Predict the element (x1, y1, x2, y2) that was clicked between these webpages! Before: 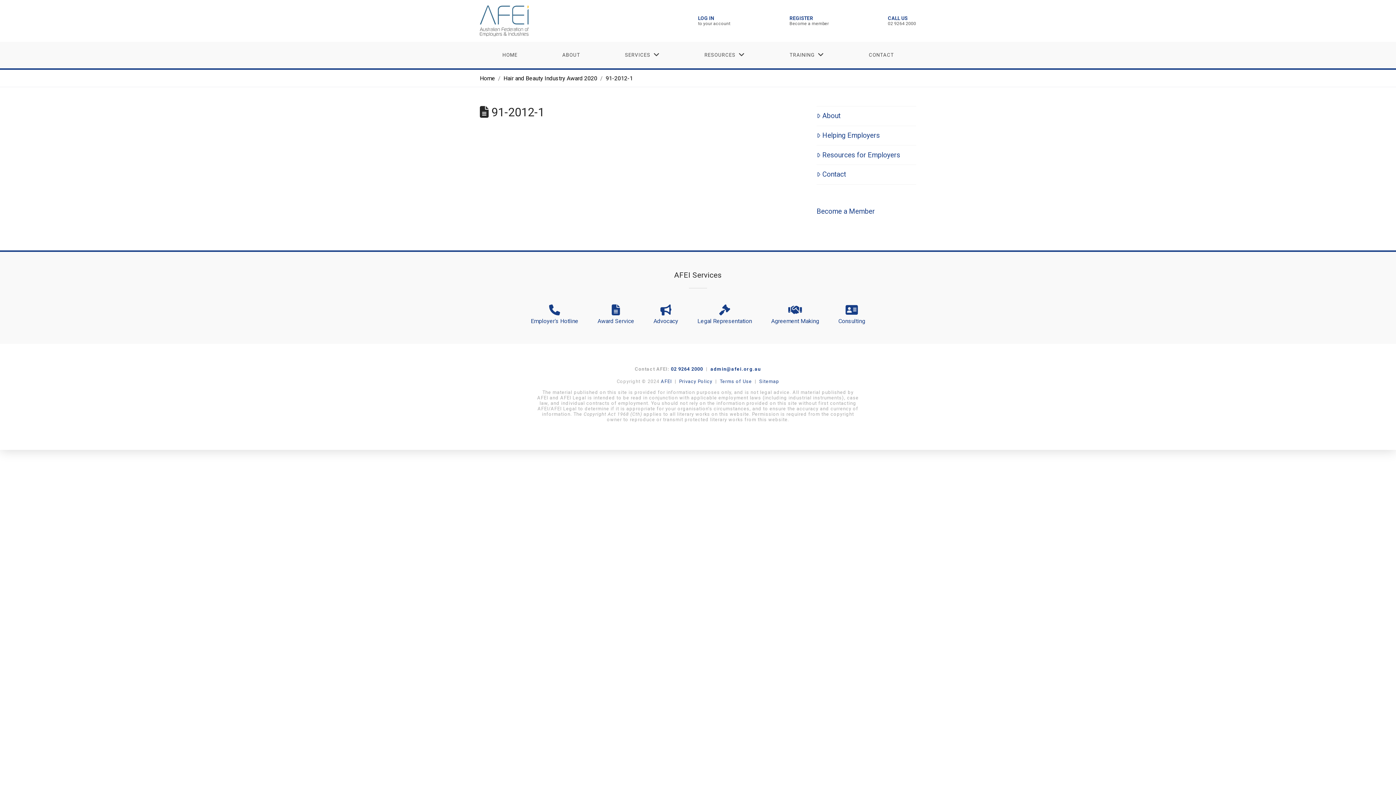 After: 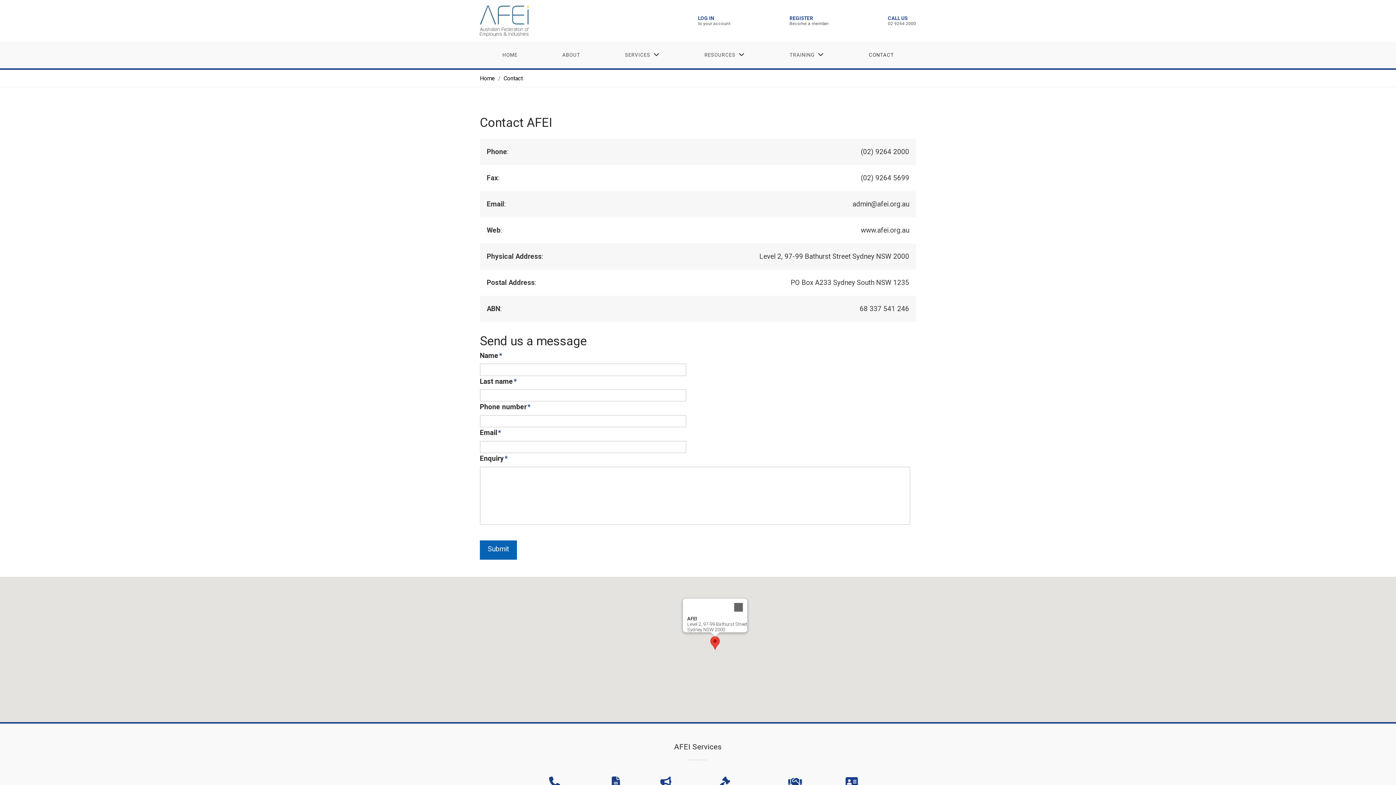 Action: bbox: (846, 41, 916, 68) label: CONTACT